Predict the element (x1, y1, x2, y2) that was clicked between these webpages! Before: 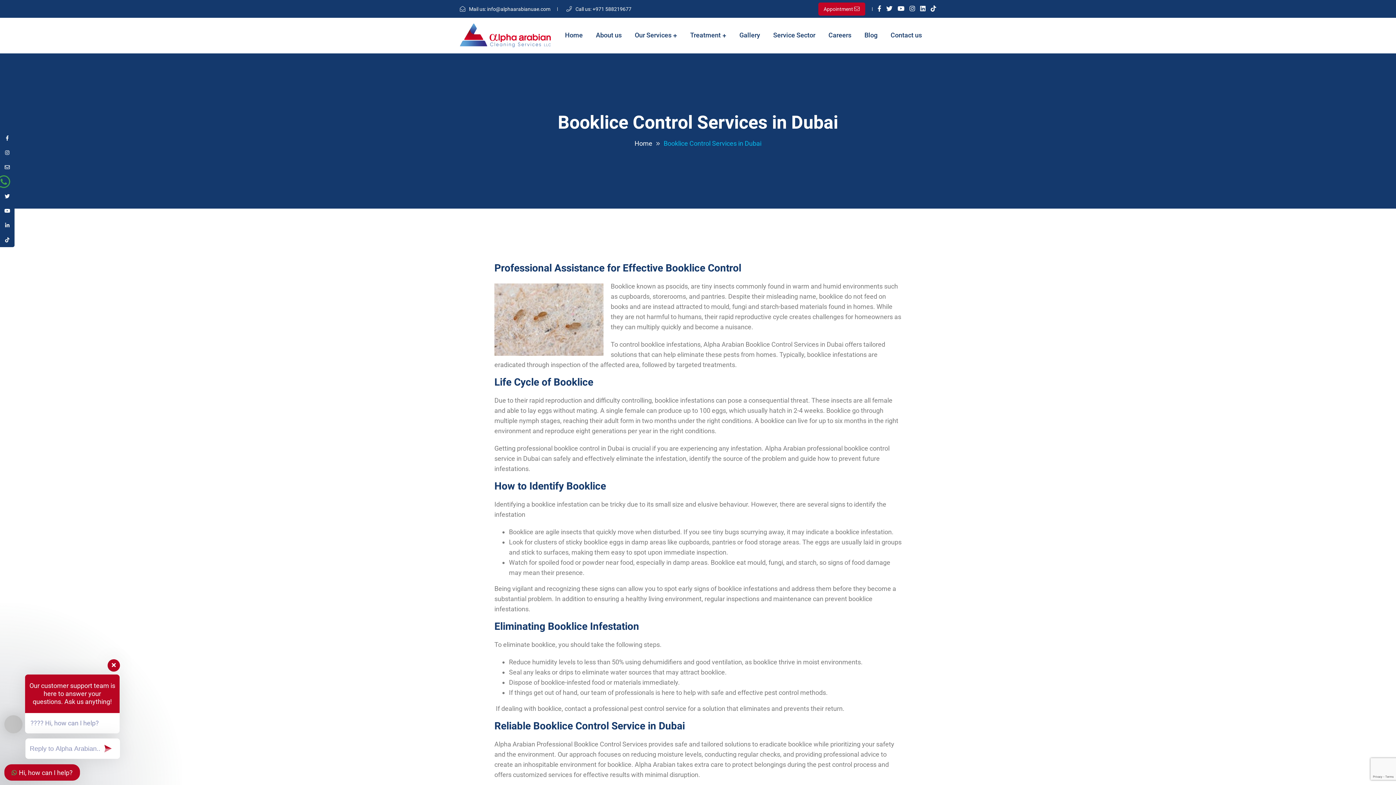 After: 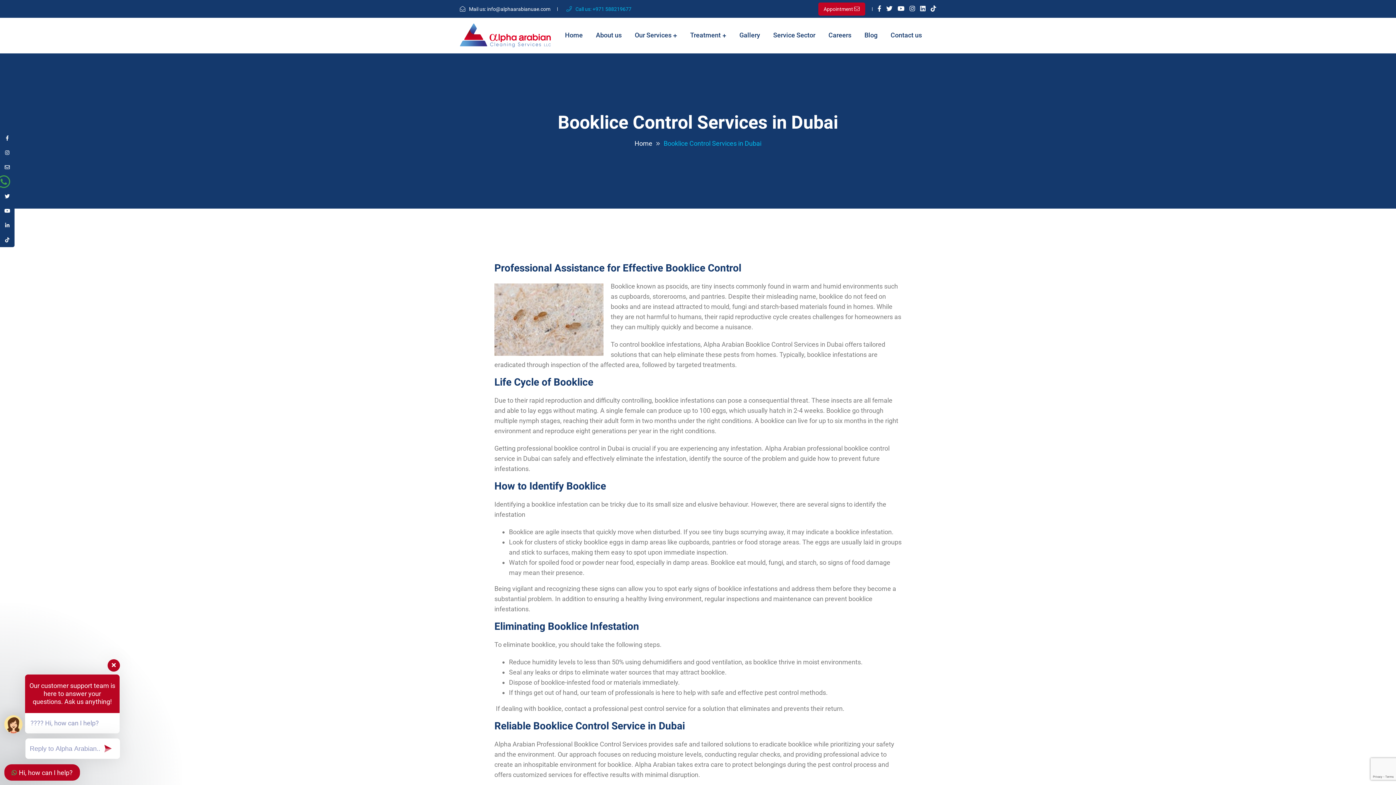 Action: bbox: (566, 6, 631, 12) label: Call us: +971 588219677